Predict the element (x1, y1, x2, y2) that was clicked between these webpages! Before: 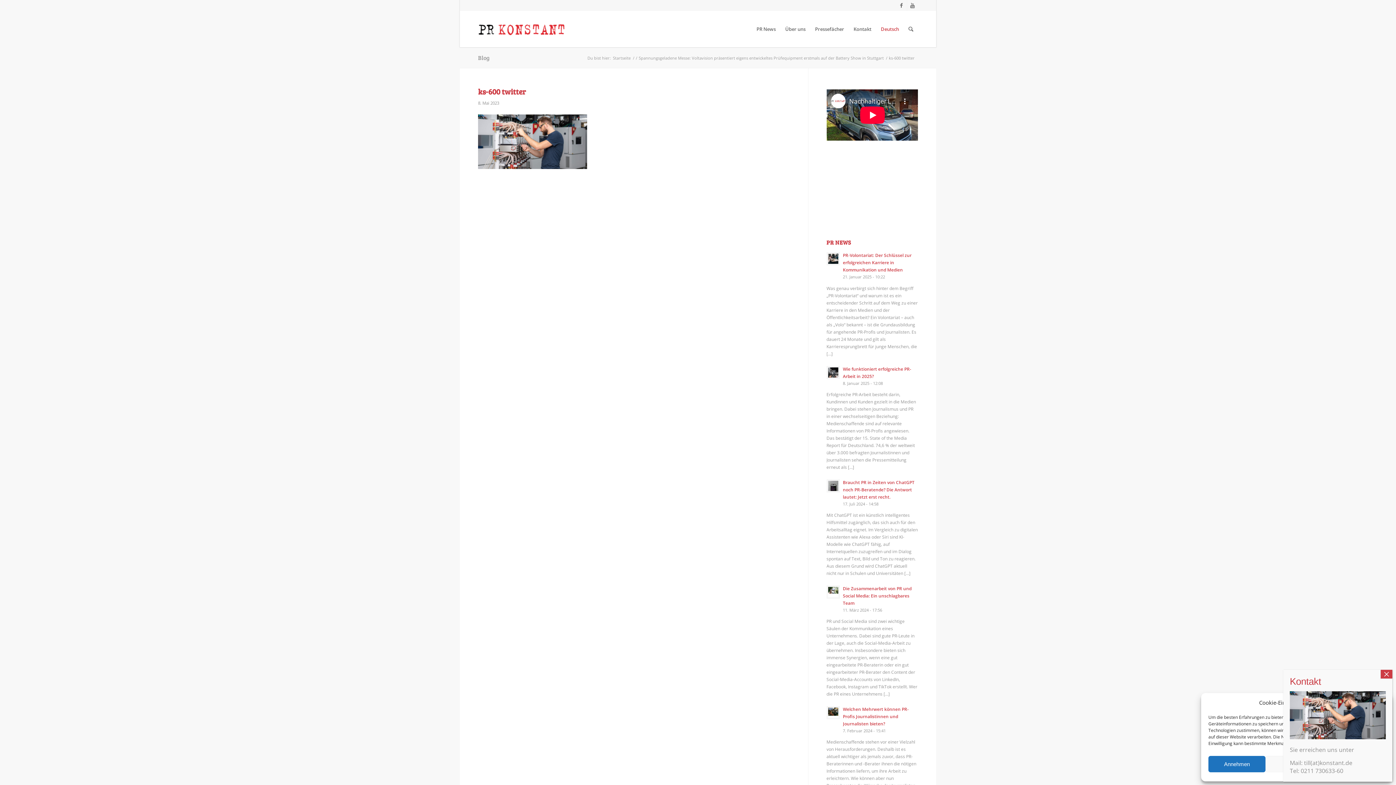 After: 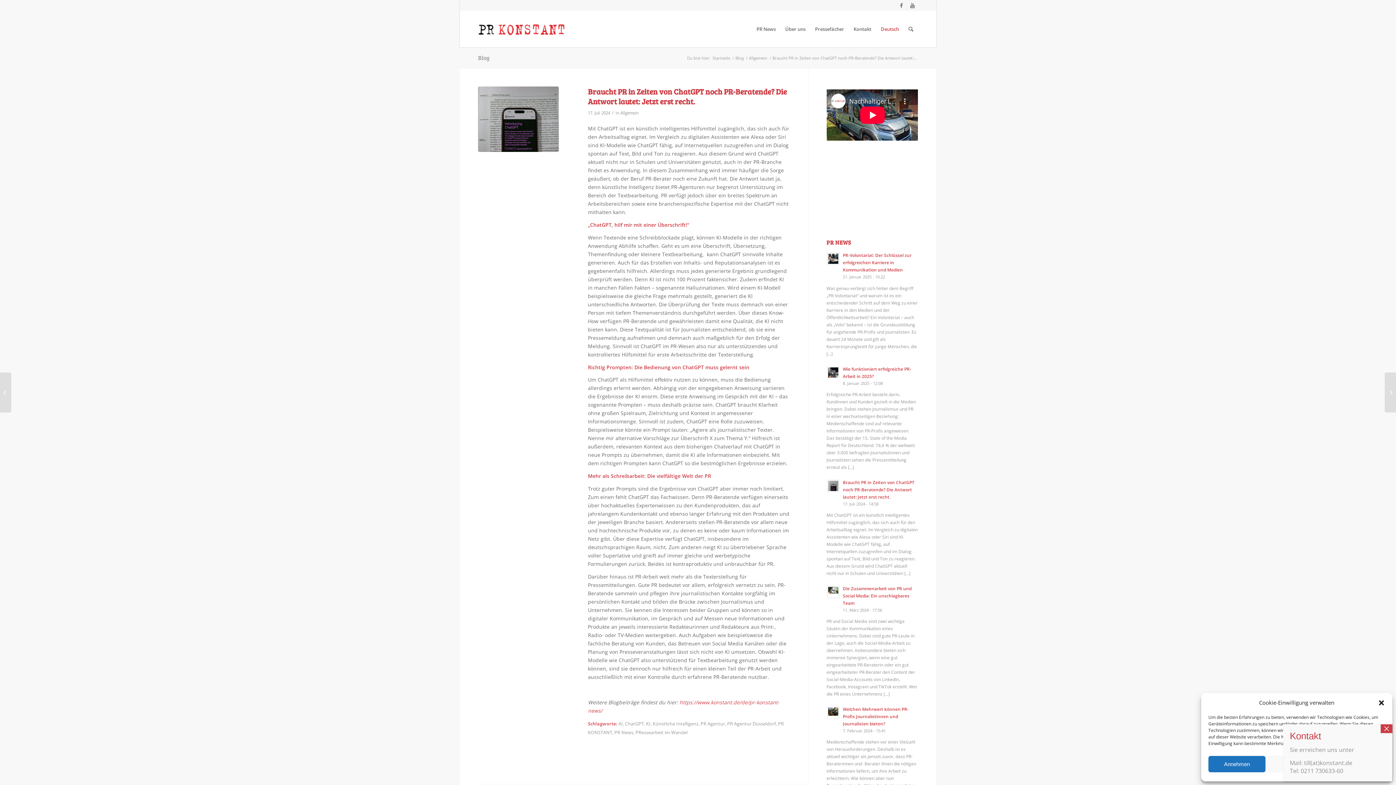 Action: bbox: (826, 479, 839, 492)